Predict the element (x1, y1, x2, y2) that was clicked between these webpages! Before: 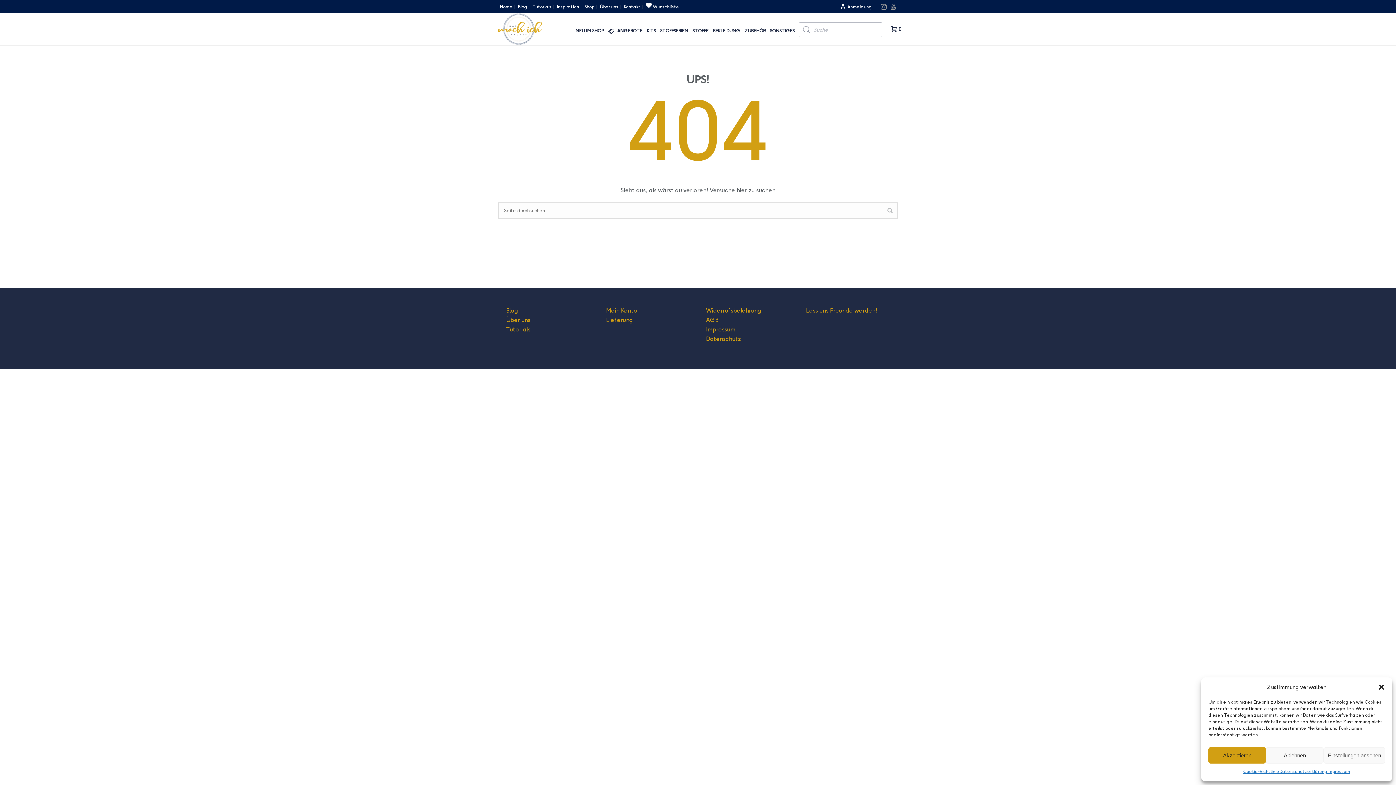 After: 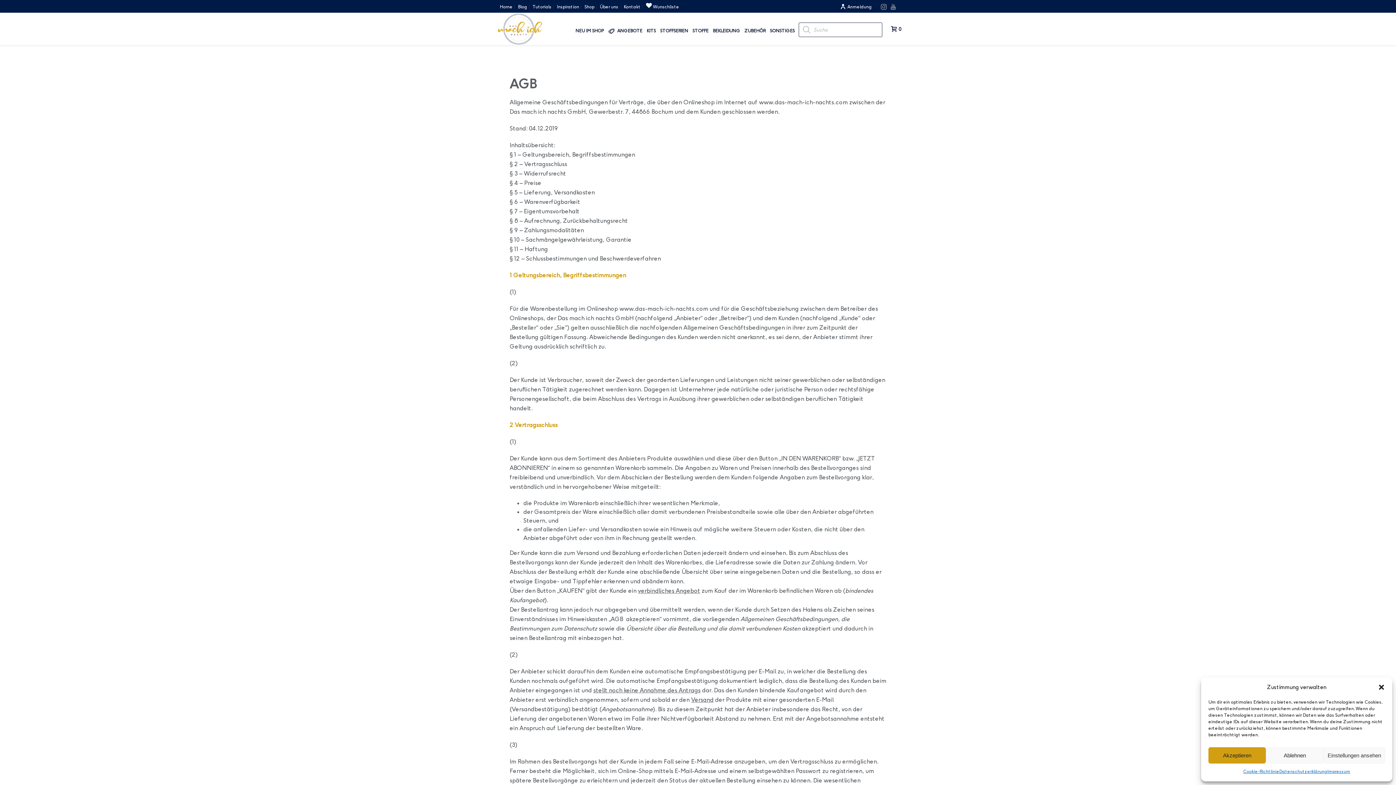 Action: label: AGB bbox: (706, 316, 718, 324)